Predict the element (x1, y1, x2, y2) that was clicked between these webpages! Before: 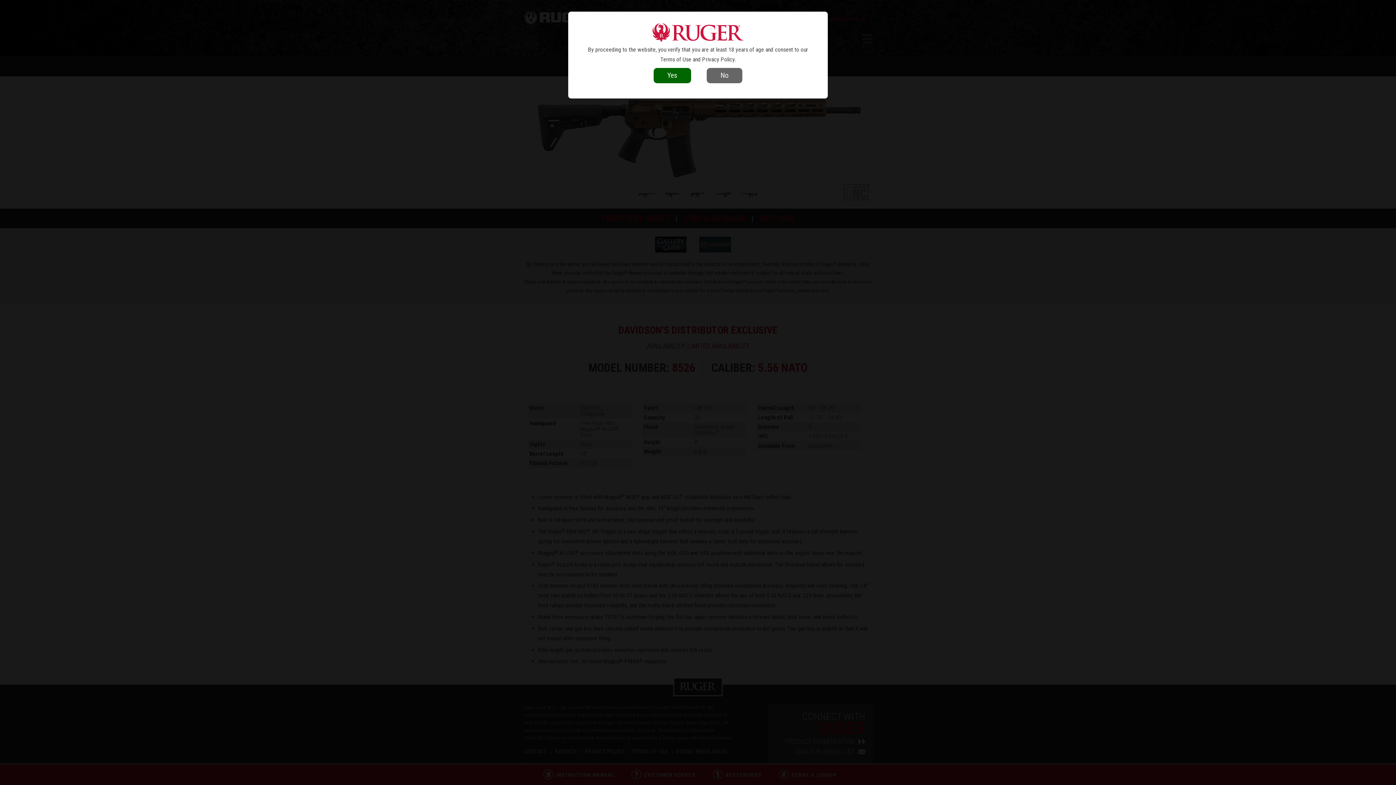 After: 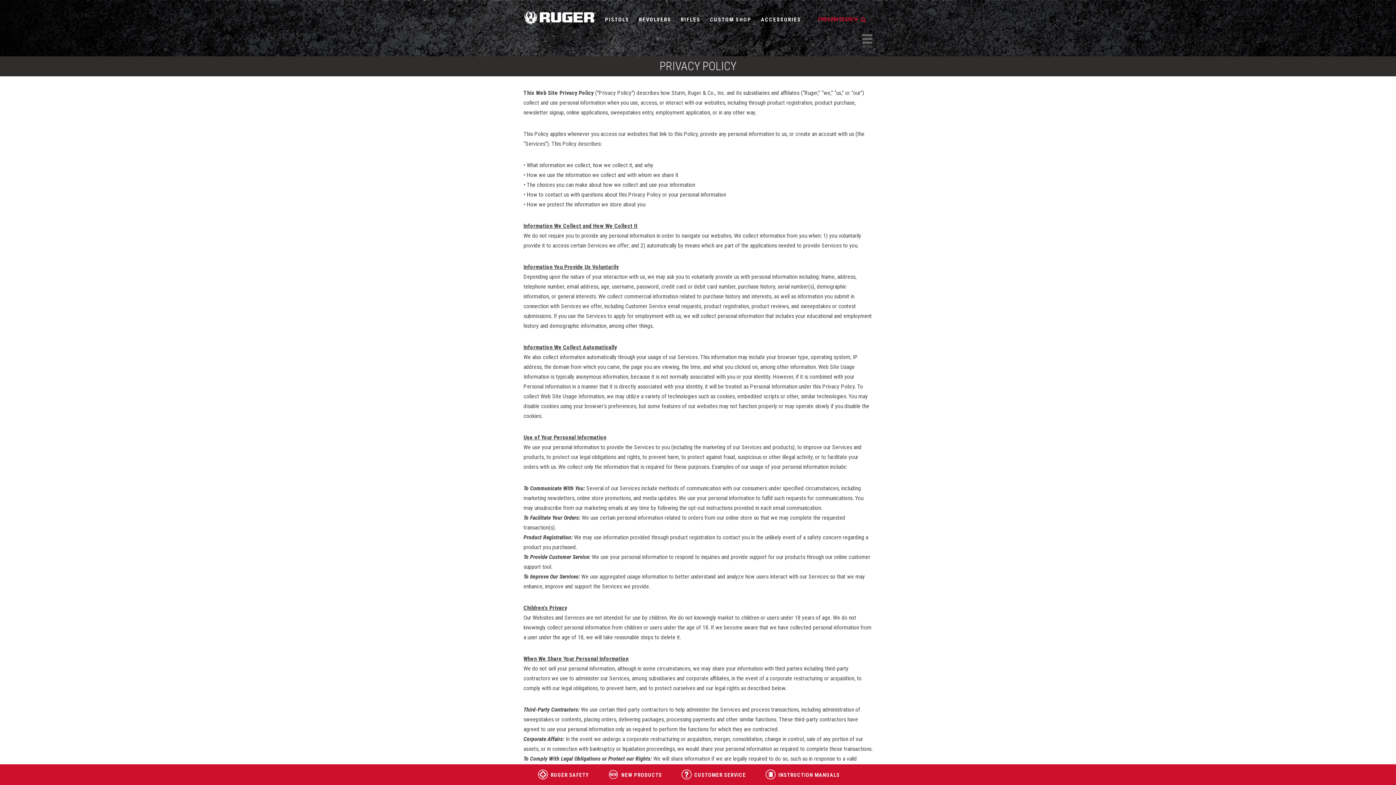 Action: bbox: (702, 56, 734, 62) label: Privacy Policy